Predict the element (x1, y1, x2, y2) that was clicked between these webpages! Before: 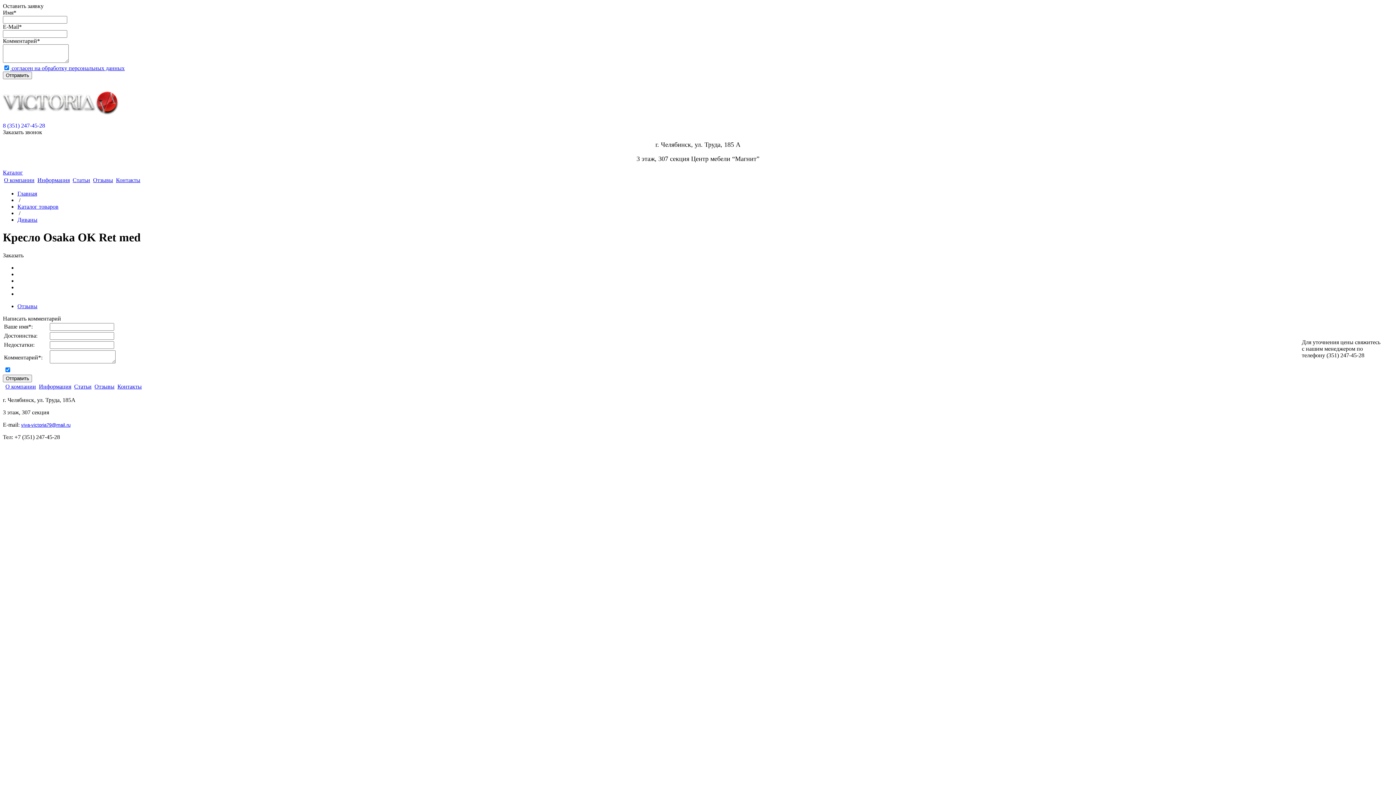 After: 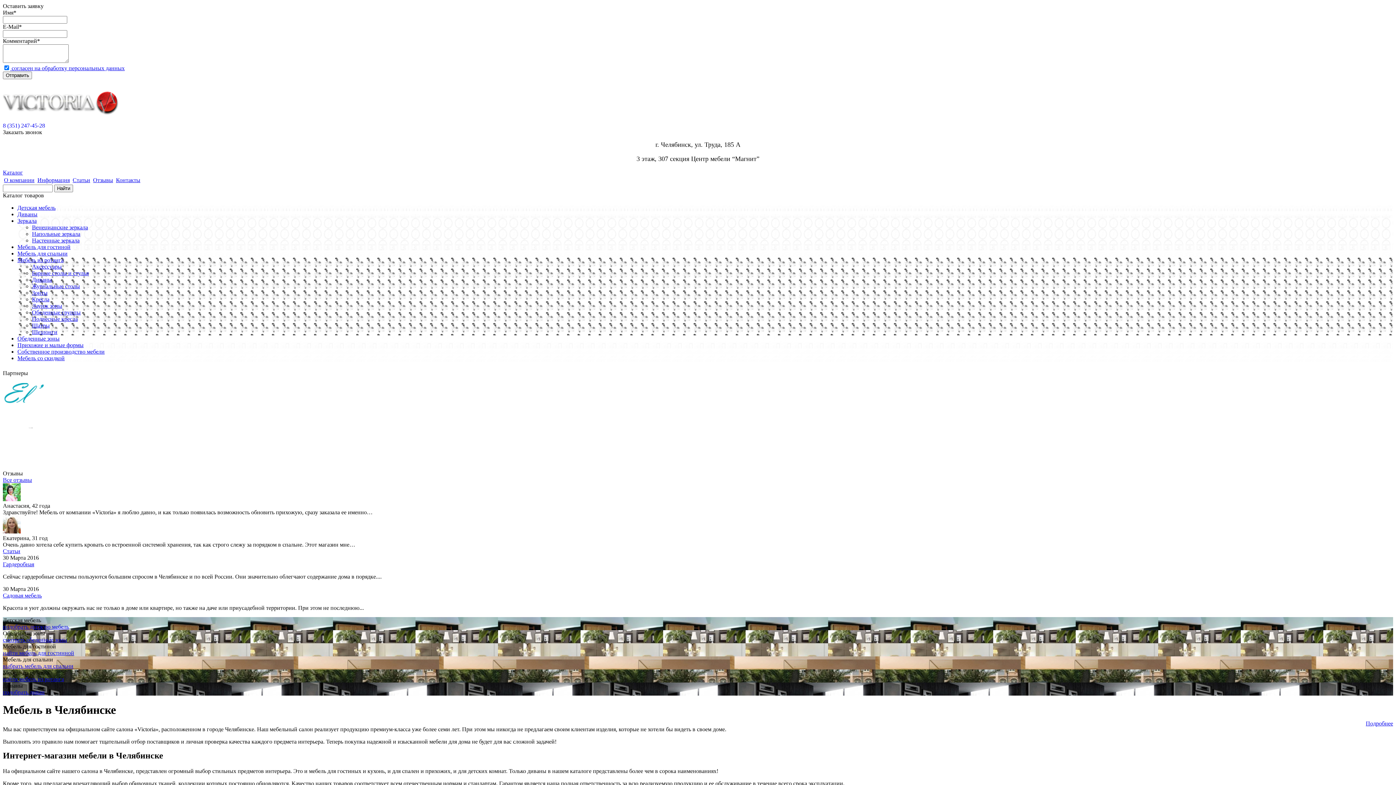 Action: bbox: (2, 116, 119, 122)